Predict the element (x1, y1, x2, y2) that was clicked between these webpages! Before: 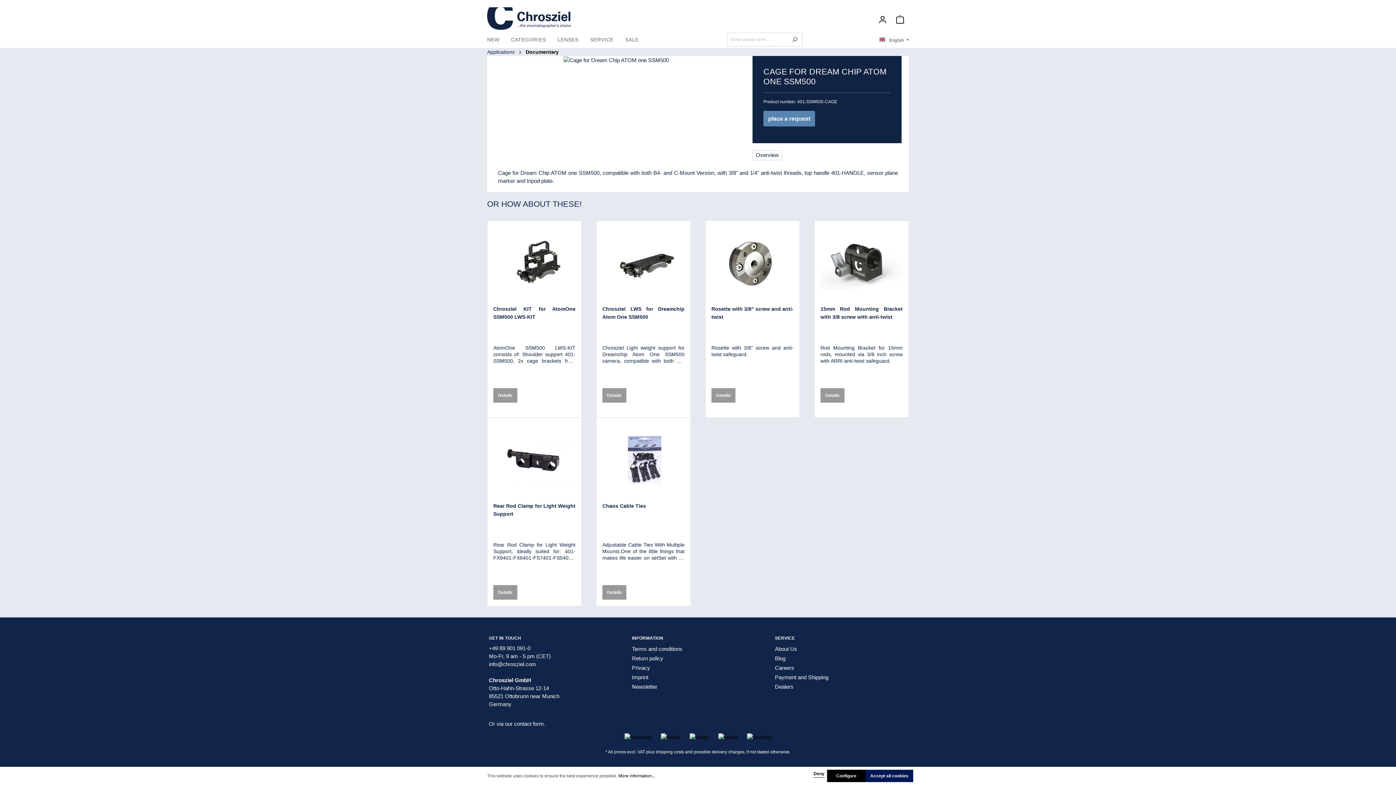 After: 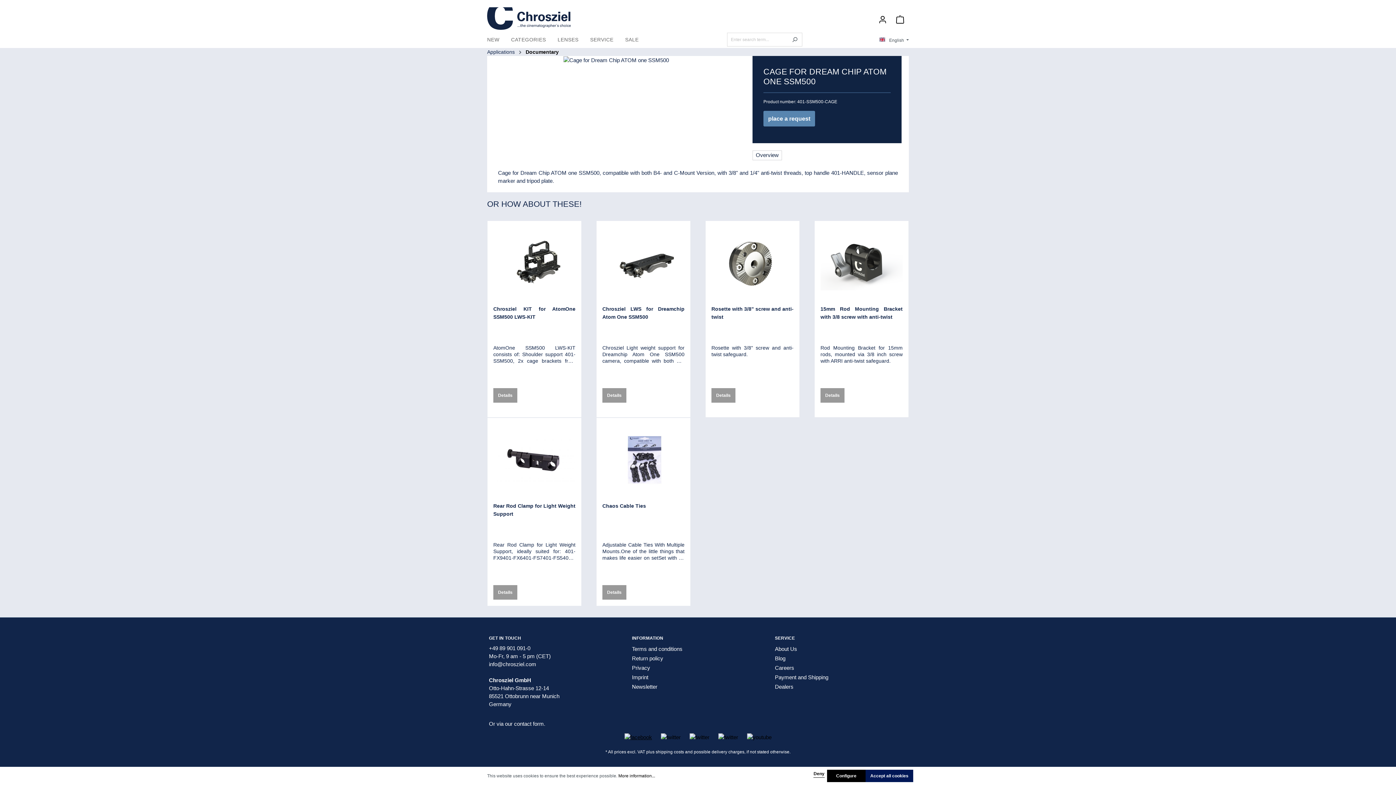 Action: bbox: (620, 734, 655, 740)